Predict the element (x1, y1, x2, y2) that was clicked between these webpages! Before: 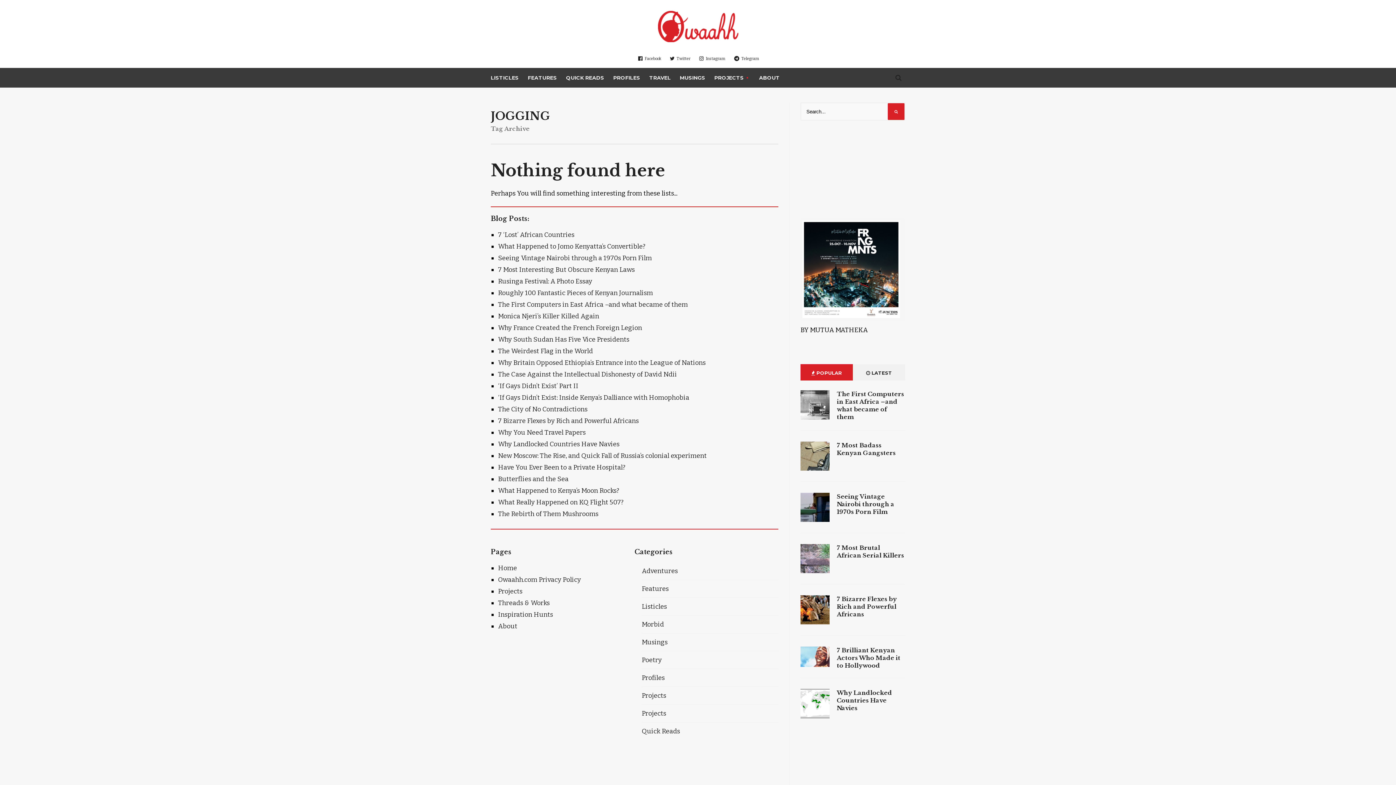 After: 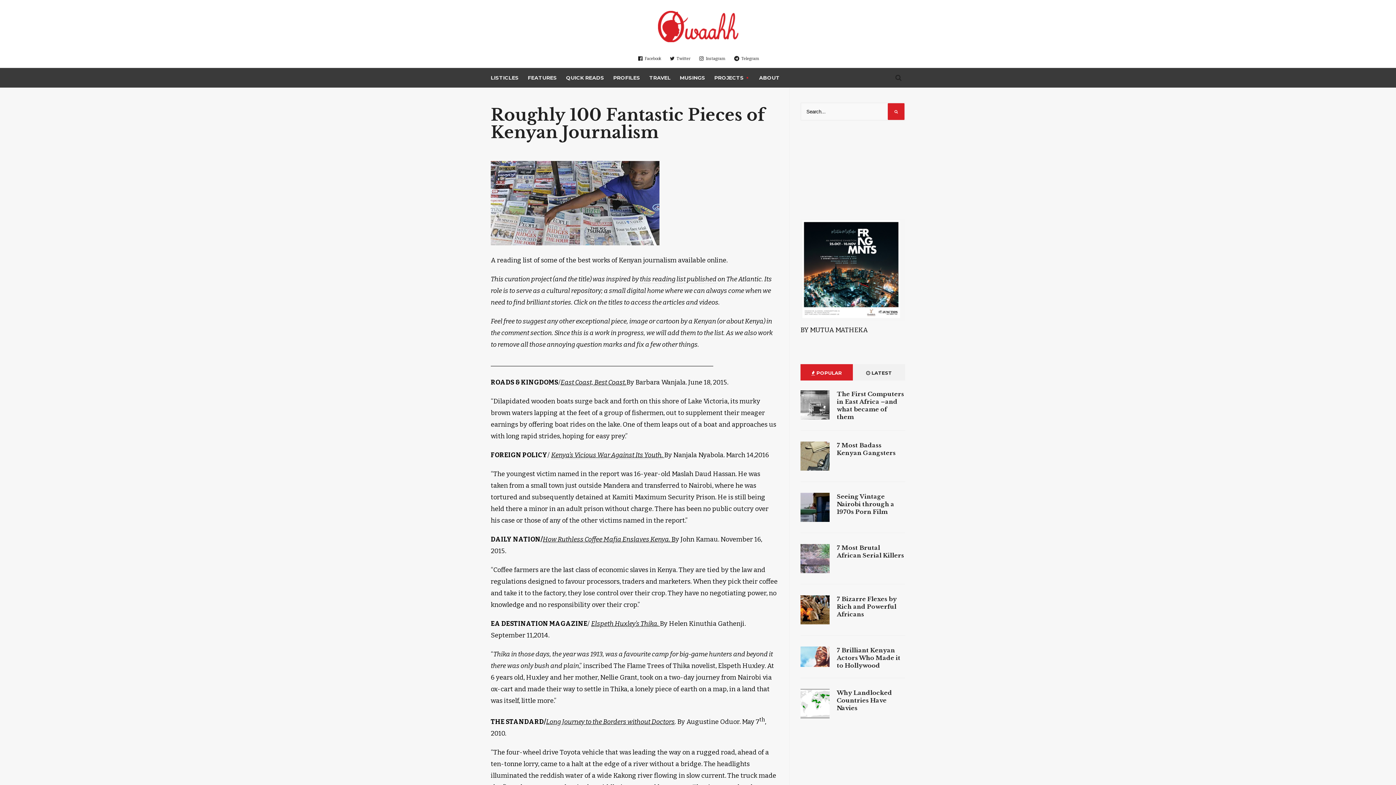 Action: label: Roughly 100 Fantastic Pieces of Kenyan Journalism bbox: (498, 289, 653, 297)